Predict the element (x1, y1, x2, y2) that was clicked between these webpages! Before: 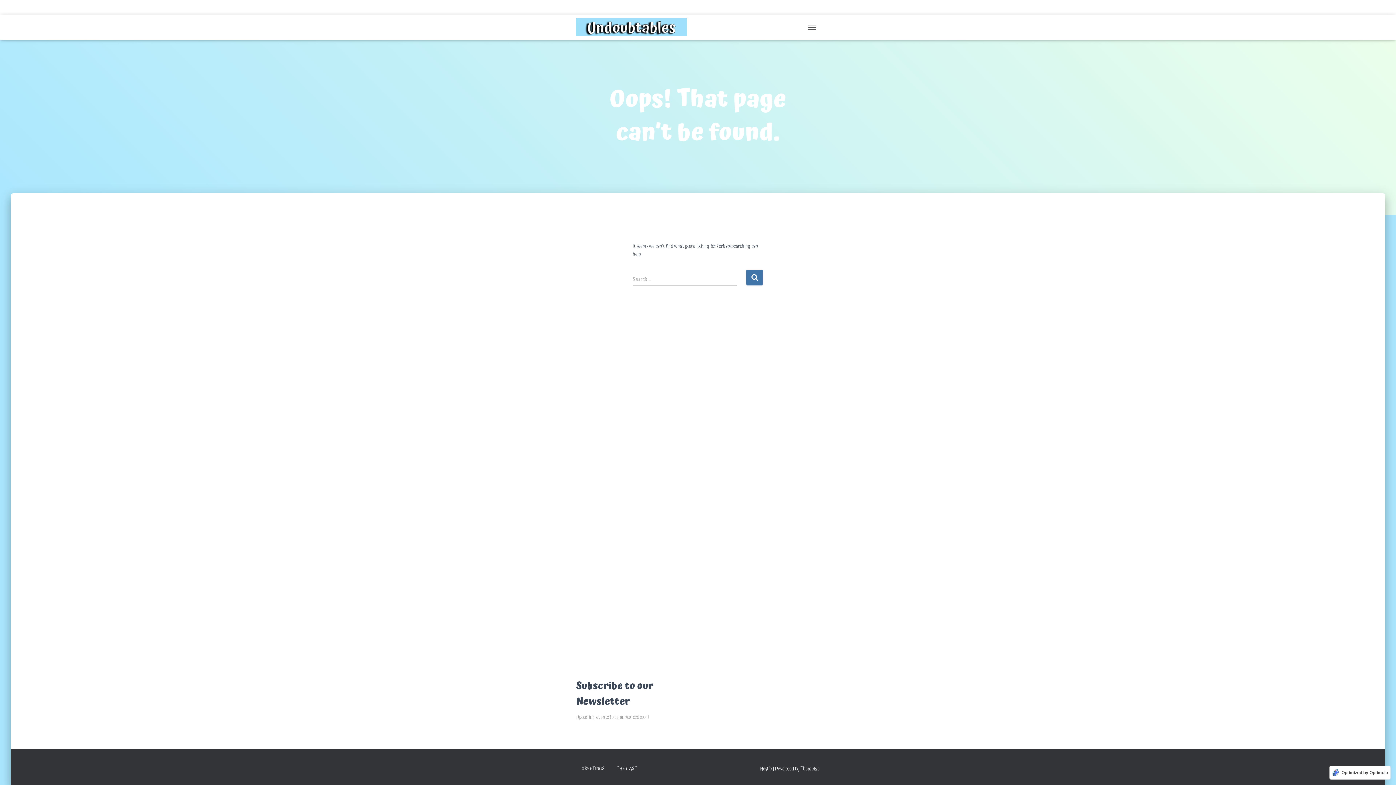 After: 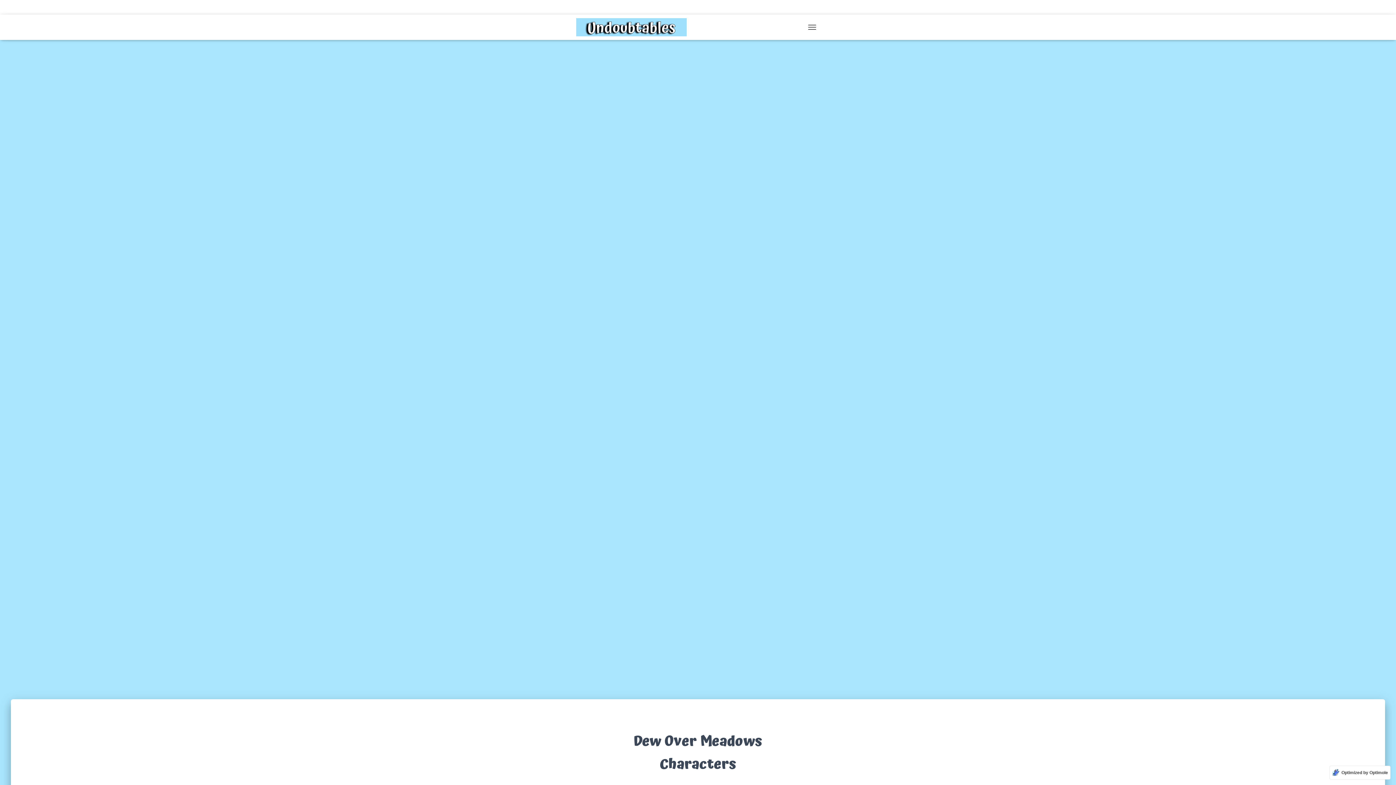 Action: bbox: (576, 18, 686, 36)